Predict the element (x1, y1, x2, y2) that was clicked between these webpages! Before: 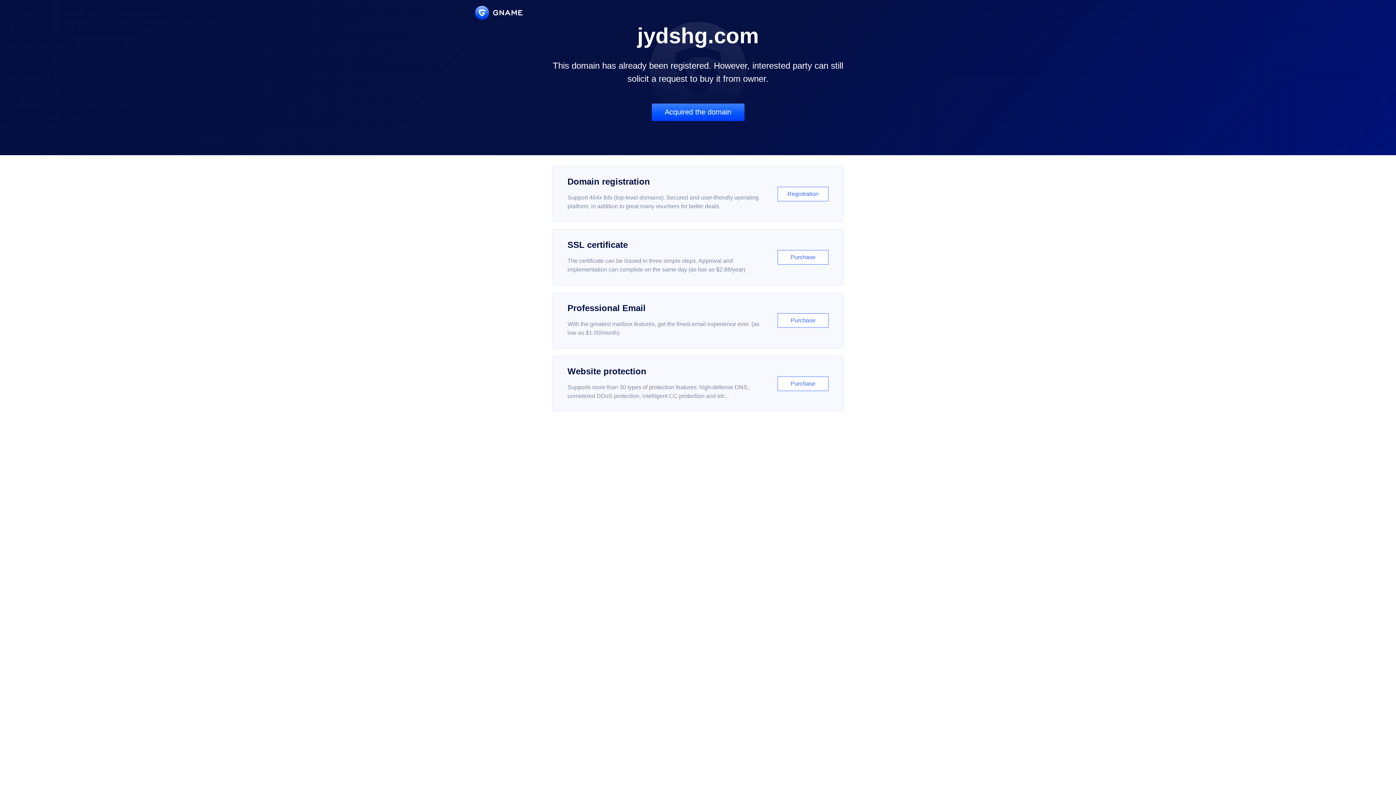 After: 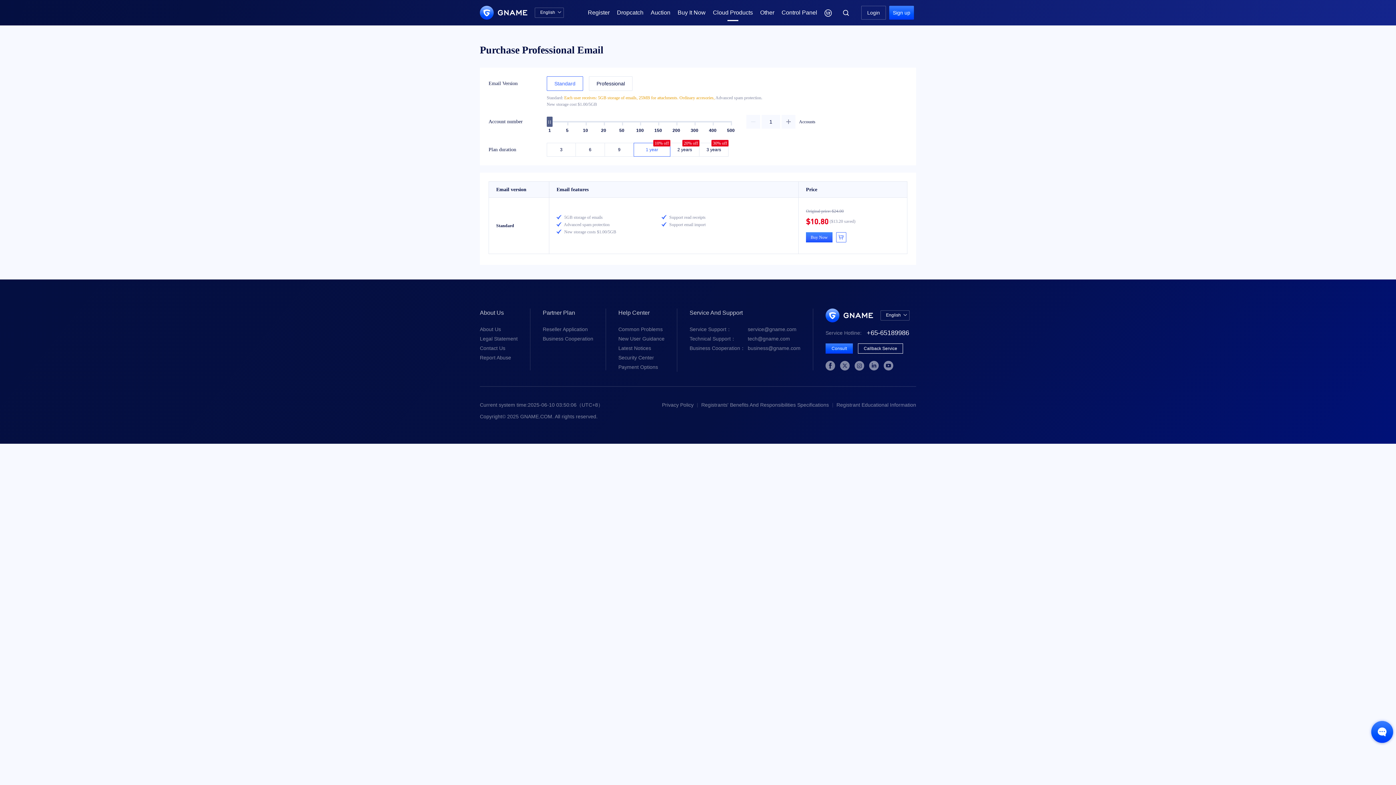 Action: label: Professional Email

With the greatest mailbox features, get the finest email experience ever. (as low as $1.00/month)

Purchase bbox: (552, 292, 843, 348)